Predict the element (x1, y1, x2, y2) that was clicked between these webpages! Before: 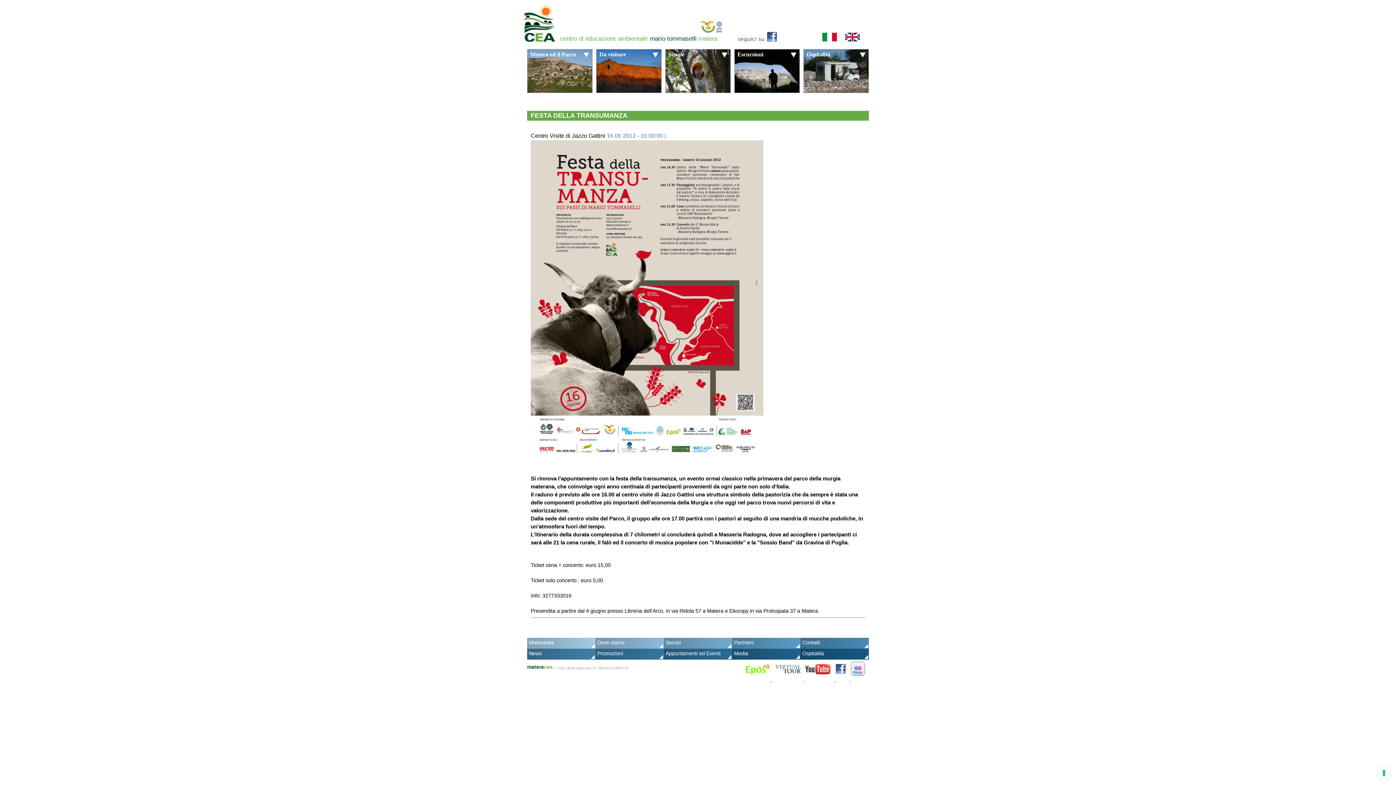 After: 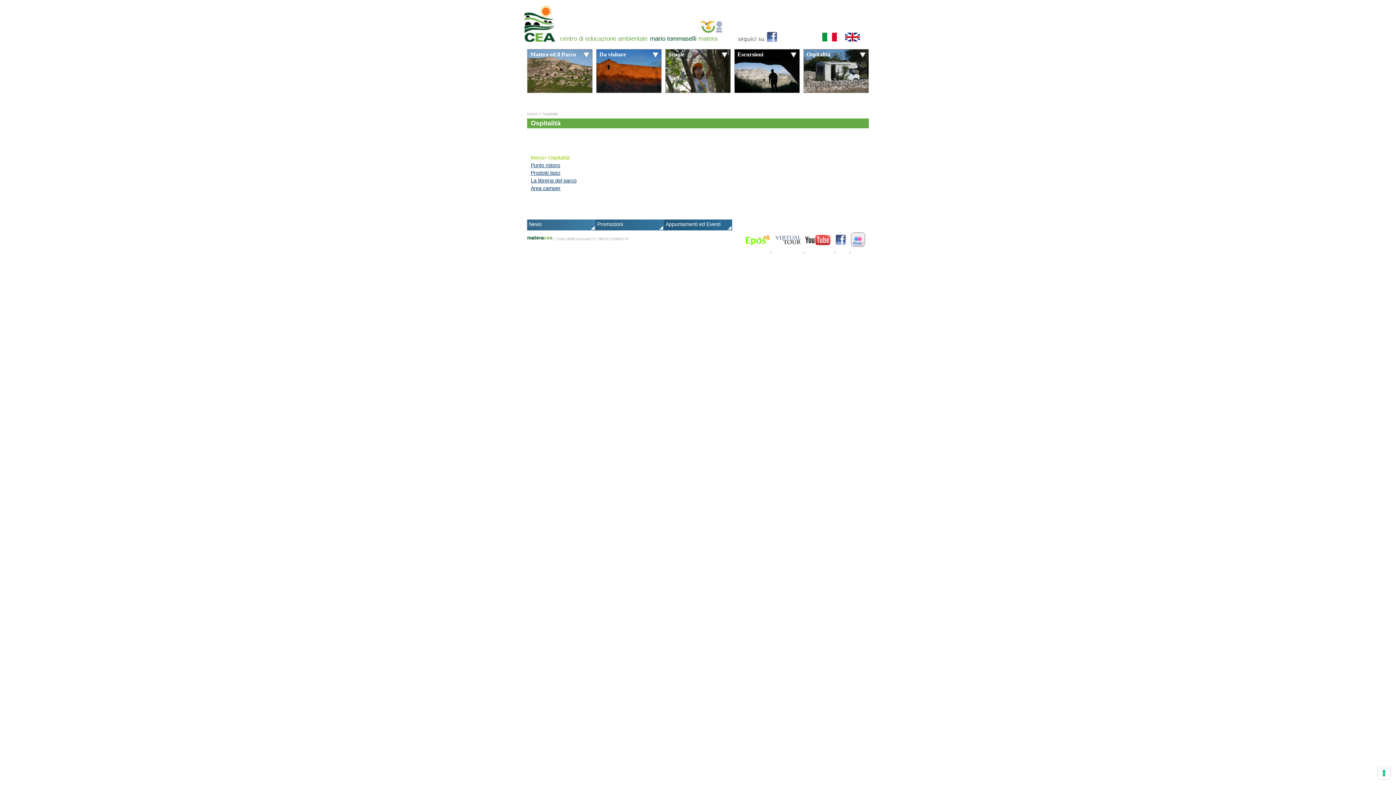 Action: bbox: (800, 650, 869, 657) label: Ospitalità